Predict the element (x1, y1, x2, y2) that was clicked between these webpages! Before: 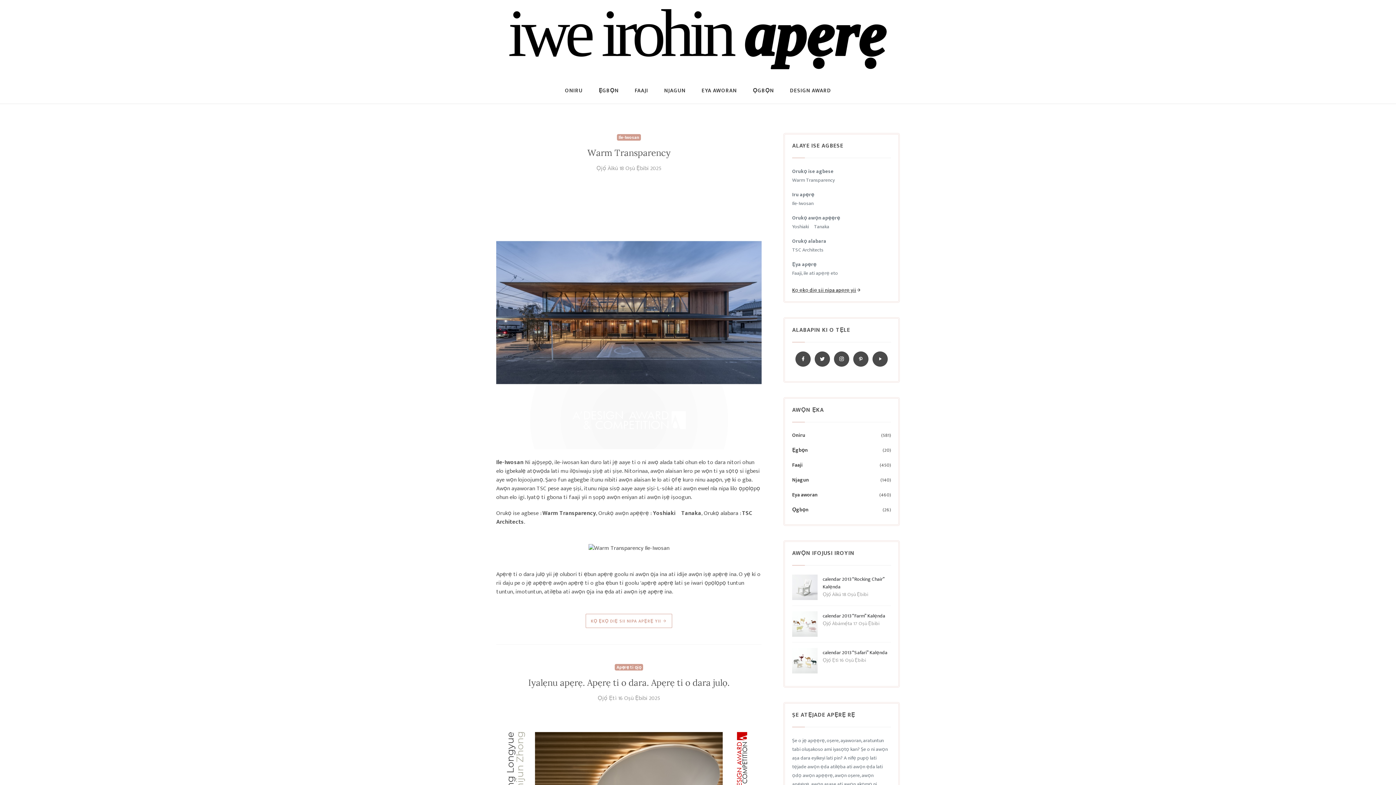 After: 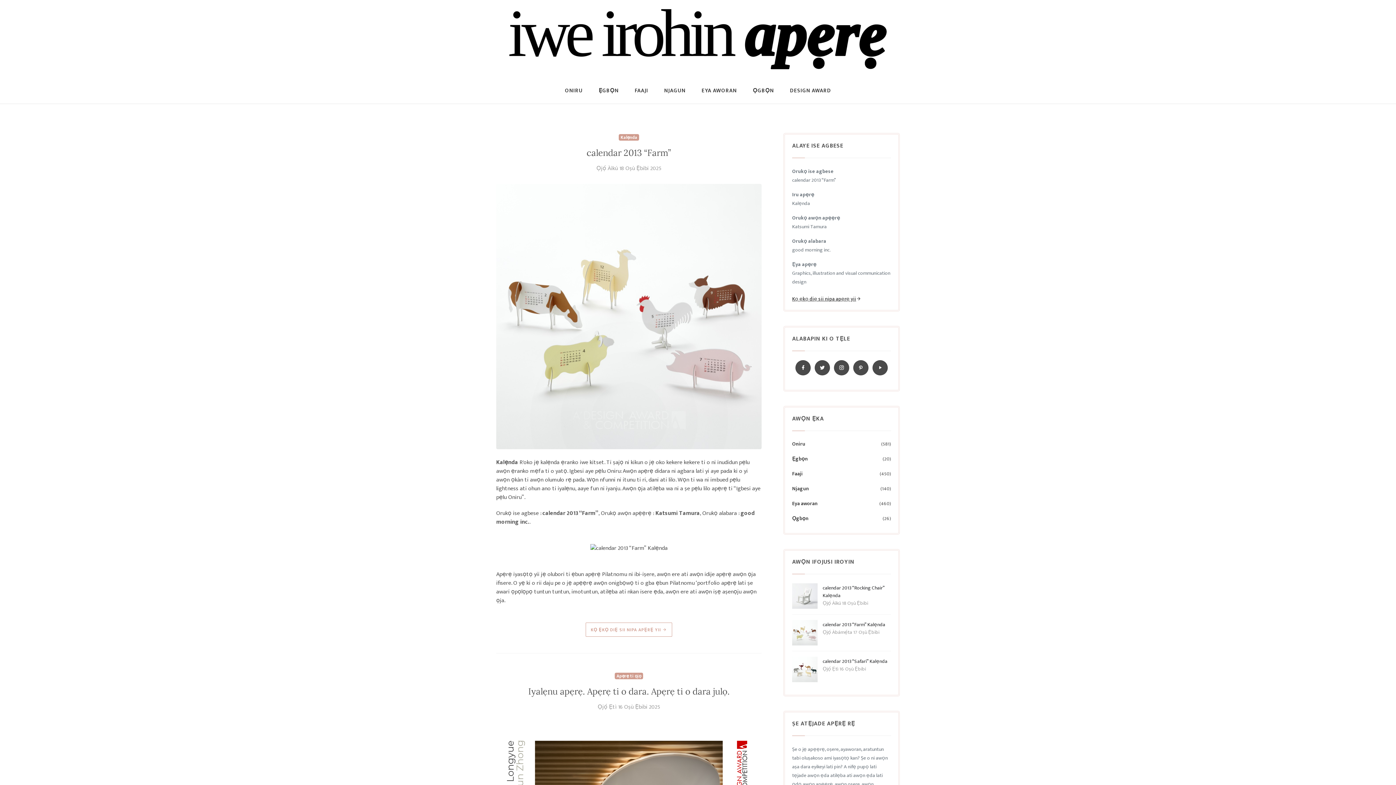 Action: label: calendar 2013 “Farm” Kalẹnda bbox: (822, 612, 885, 620)